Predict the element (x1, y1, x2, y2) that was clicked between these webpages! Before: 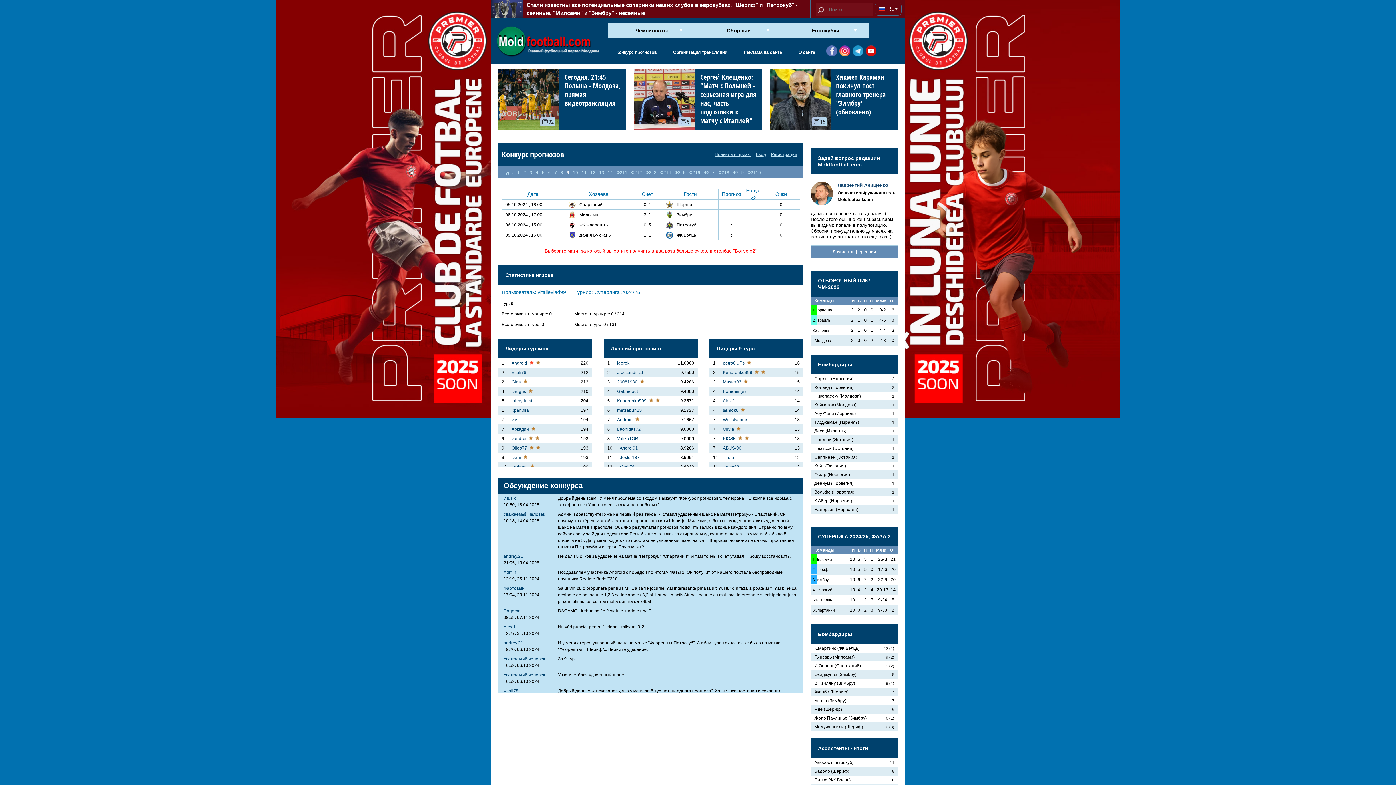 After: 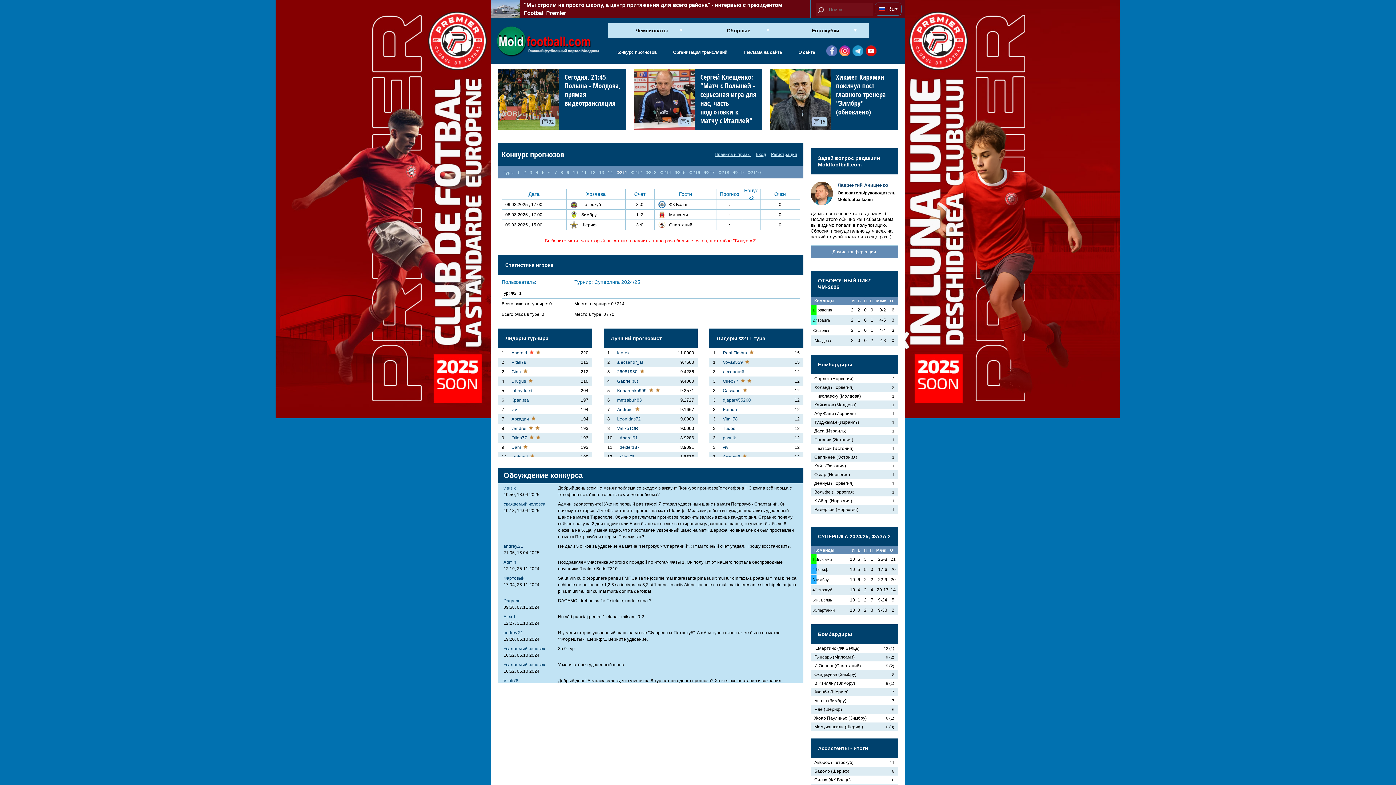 Action: bbox: (616, 170, 627, 175) label: Ф2Т1